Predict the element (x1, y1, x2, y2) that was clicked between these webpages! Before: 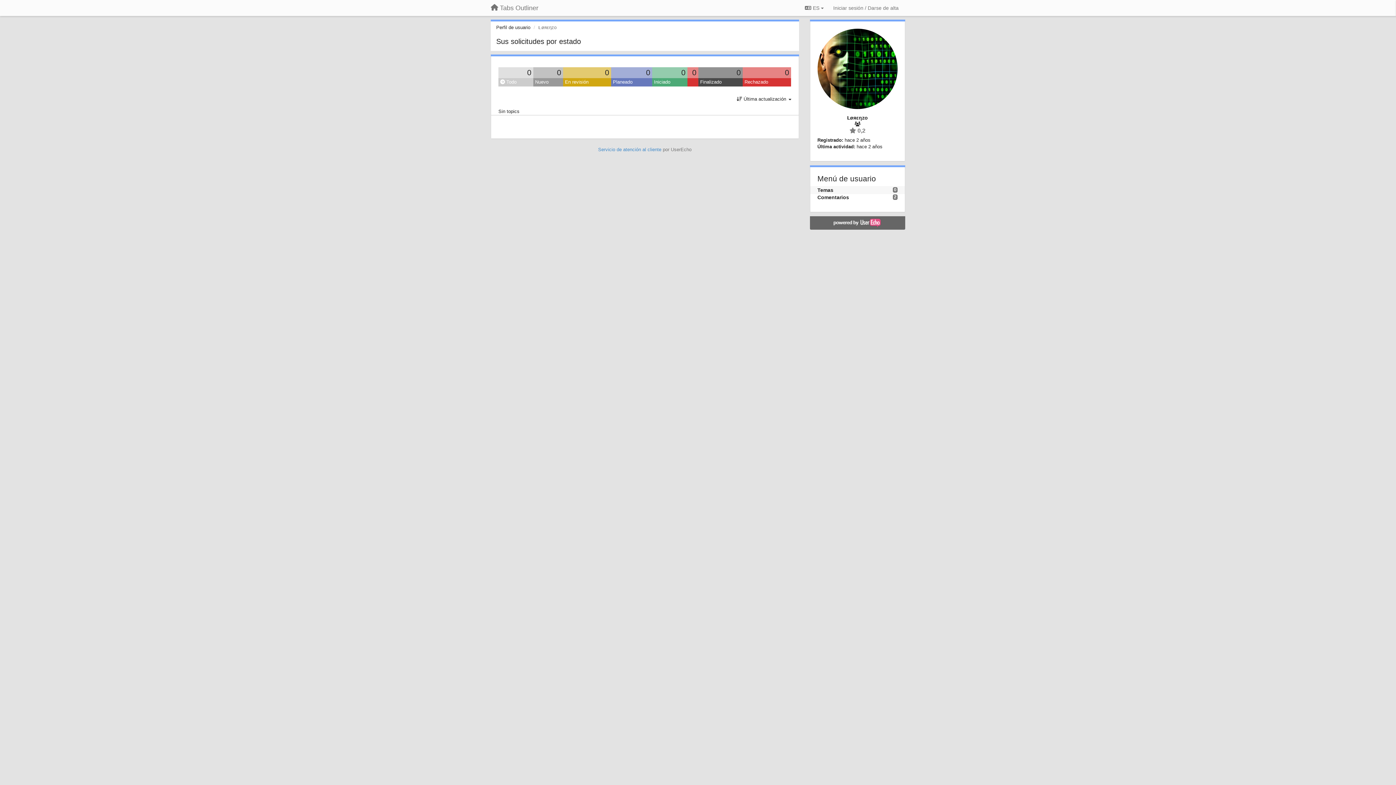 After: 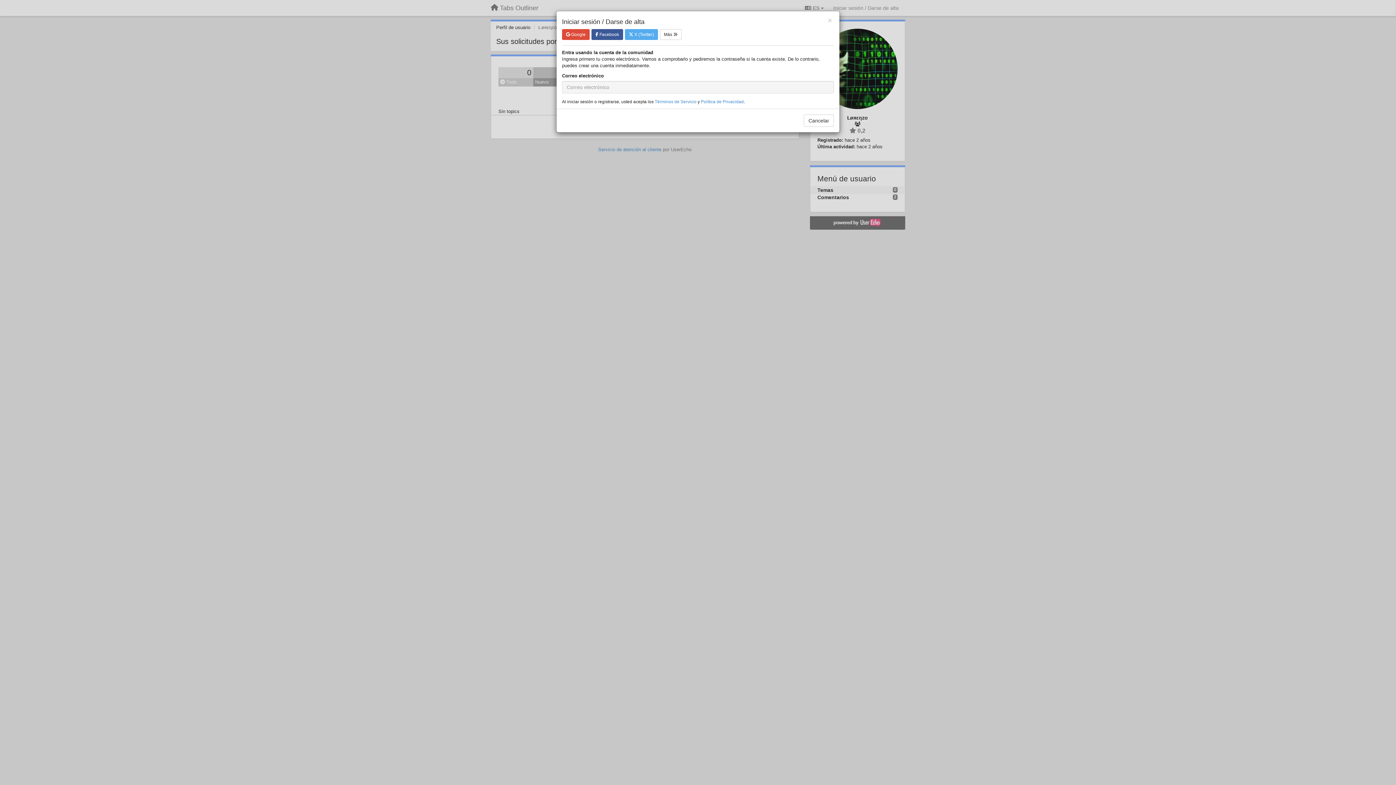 Action: bbox: (830, 1, 901, 14) label: Iniciar sesión / Darse de alta